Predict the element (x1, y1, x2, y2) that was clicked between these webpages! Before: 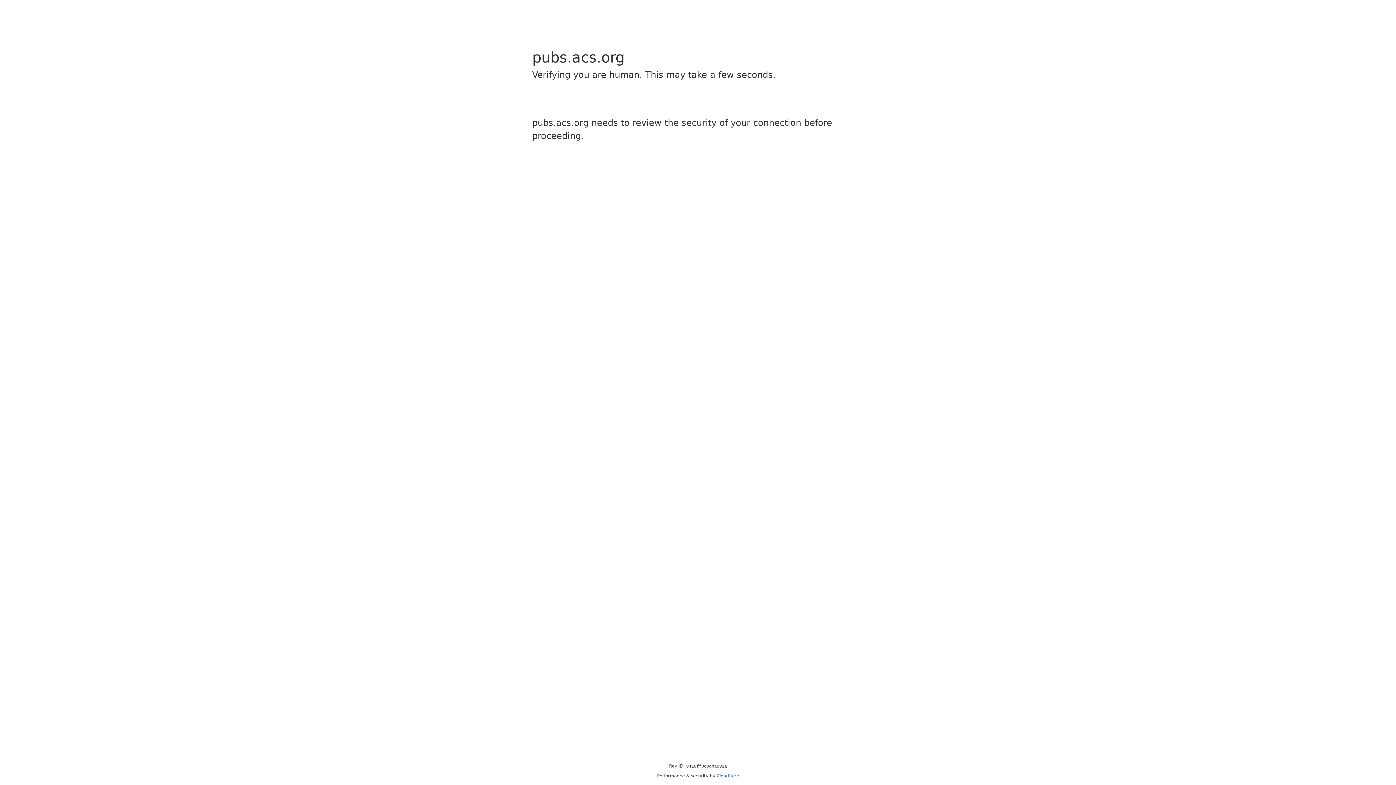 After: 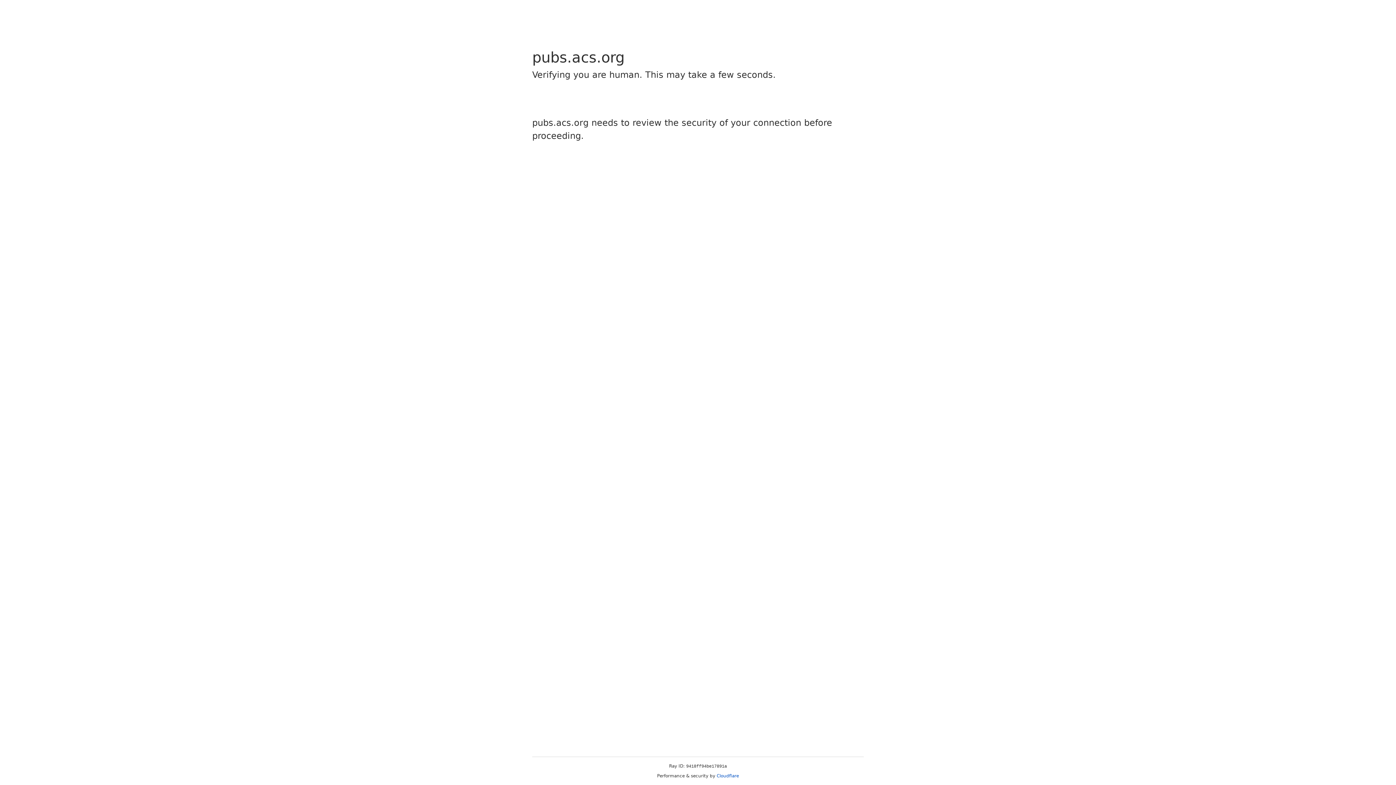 Action: label: Cloudflare bbox: (716, 773, 739, 778)